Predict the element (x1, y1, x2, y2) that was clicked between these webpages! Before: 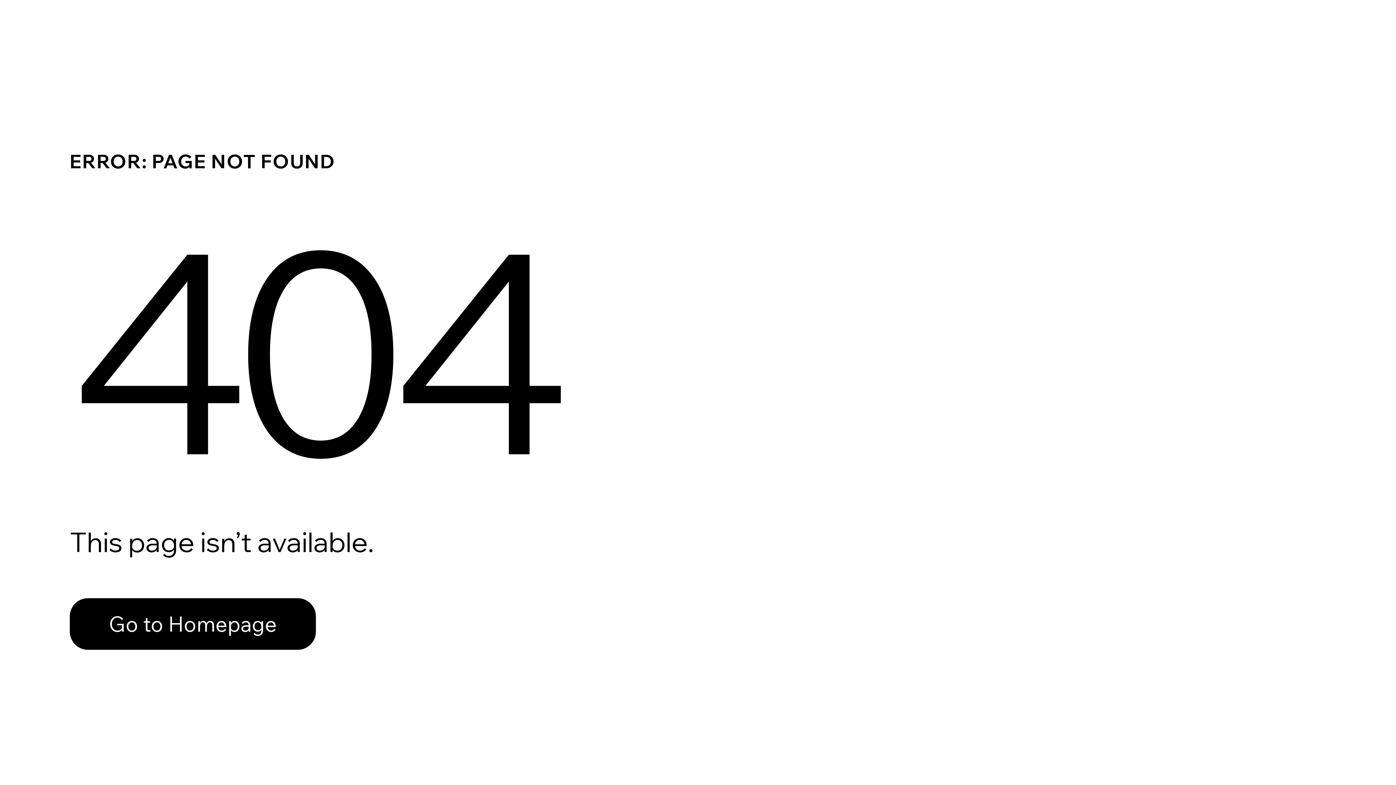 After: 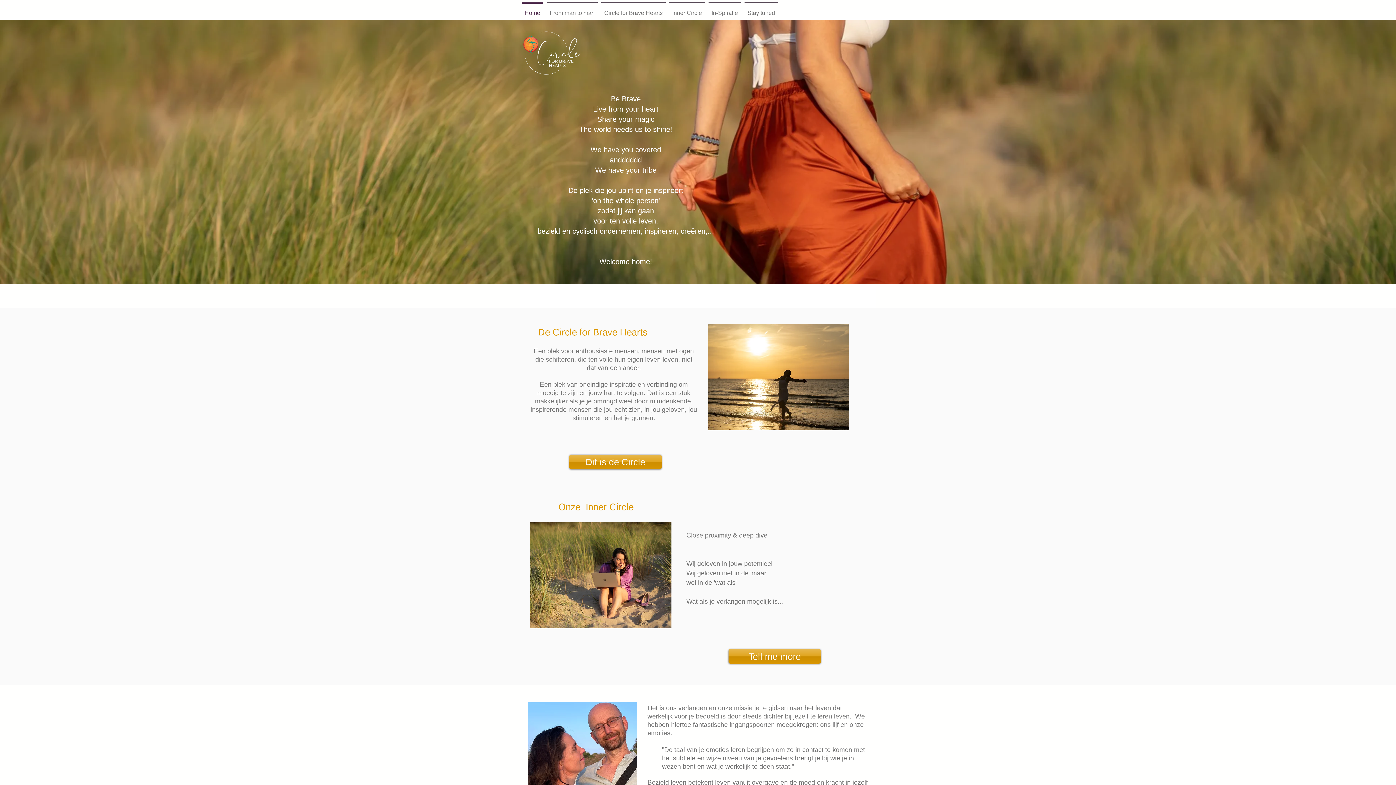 Action: bbox: (69, 598, 316, 650) label: Go to Homepage